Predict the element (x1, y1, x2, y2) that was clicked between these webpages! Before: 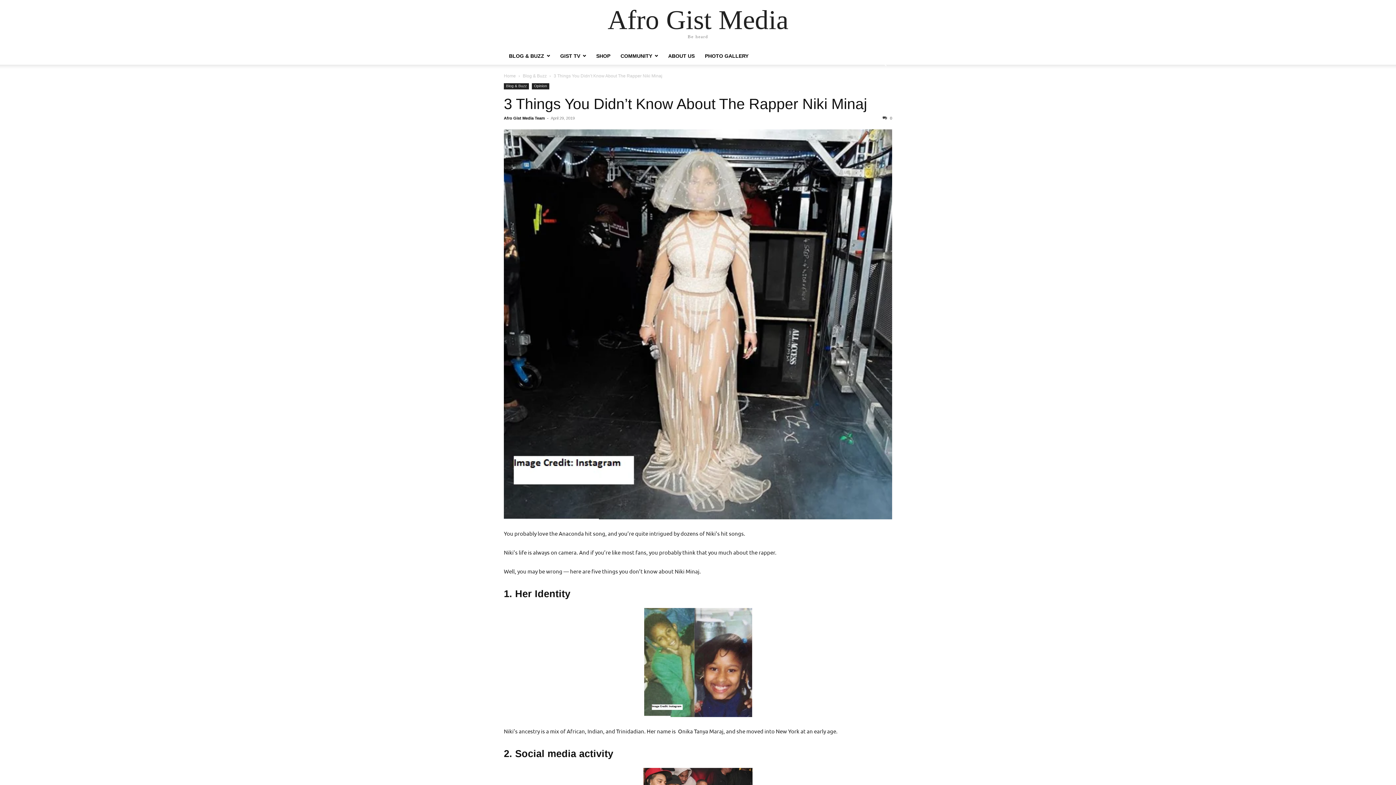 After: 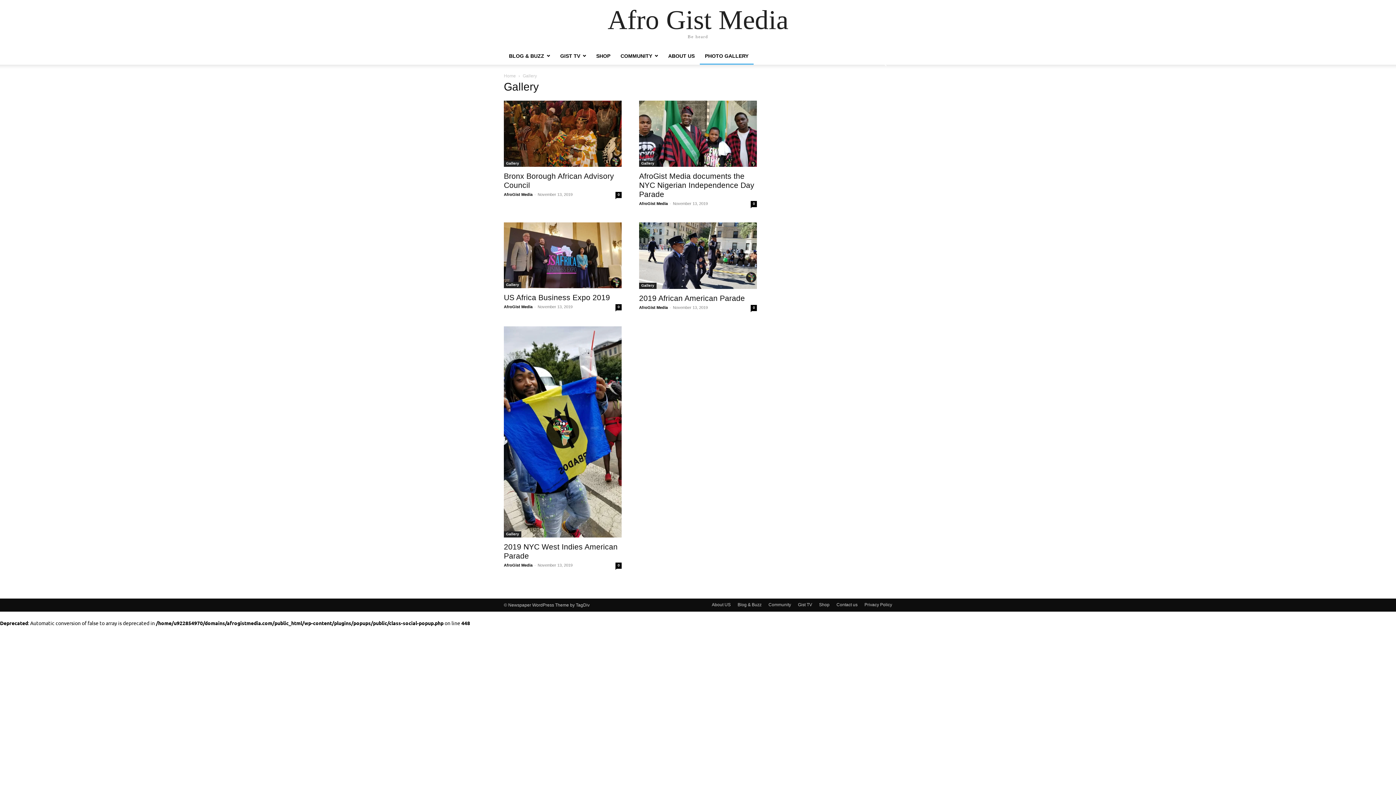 Action: bbox: (700, 53, 753, 58) label: PHOTO GALLERY